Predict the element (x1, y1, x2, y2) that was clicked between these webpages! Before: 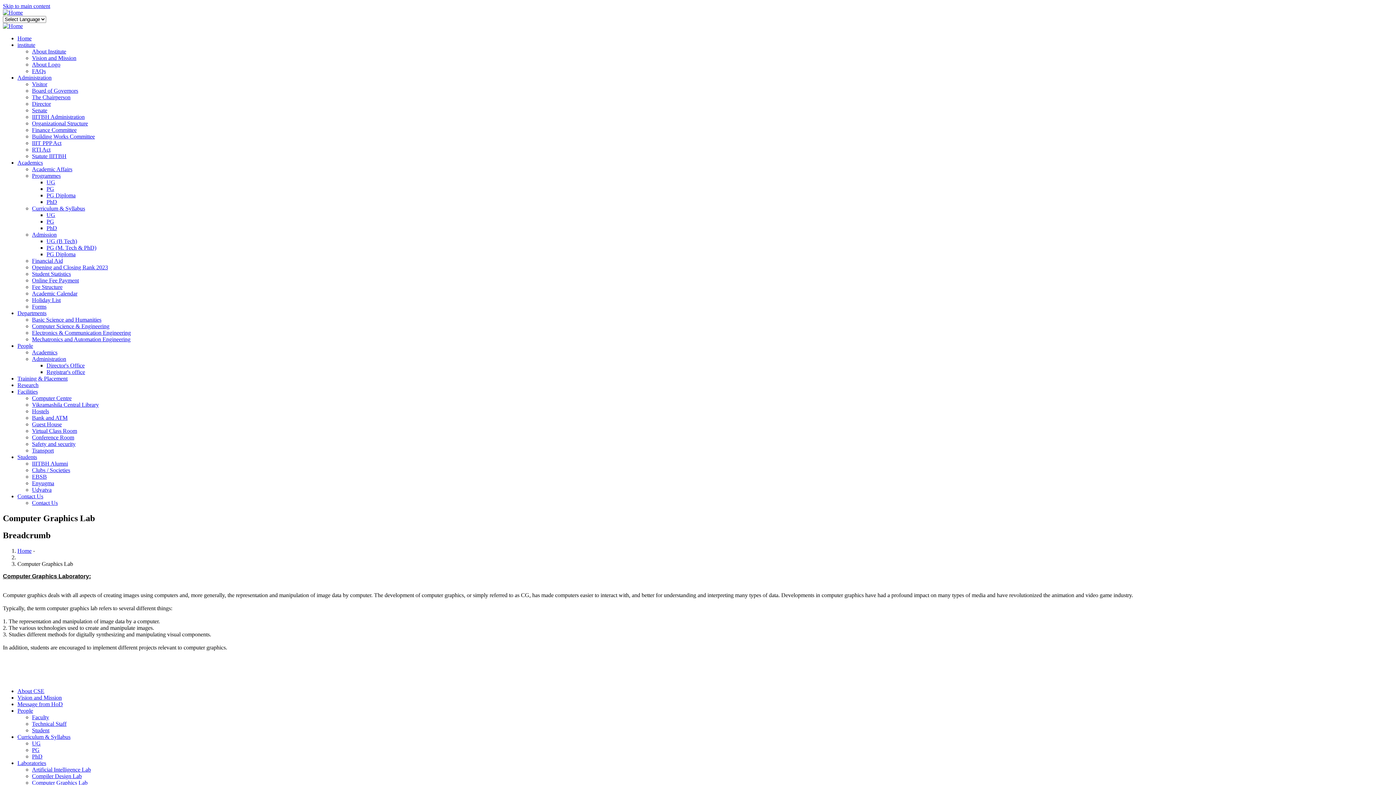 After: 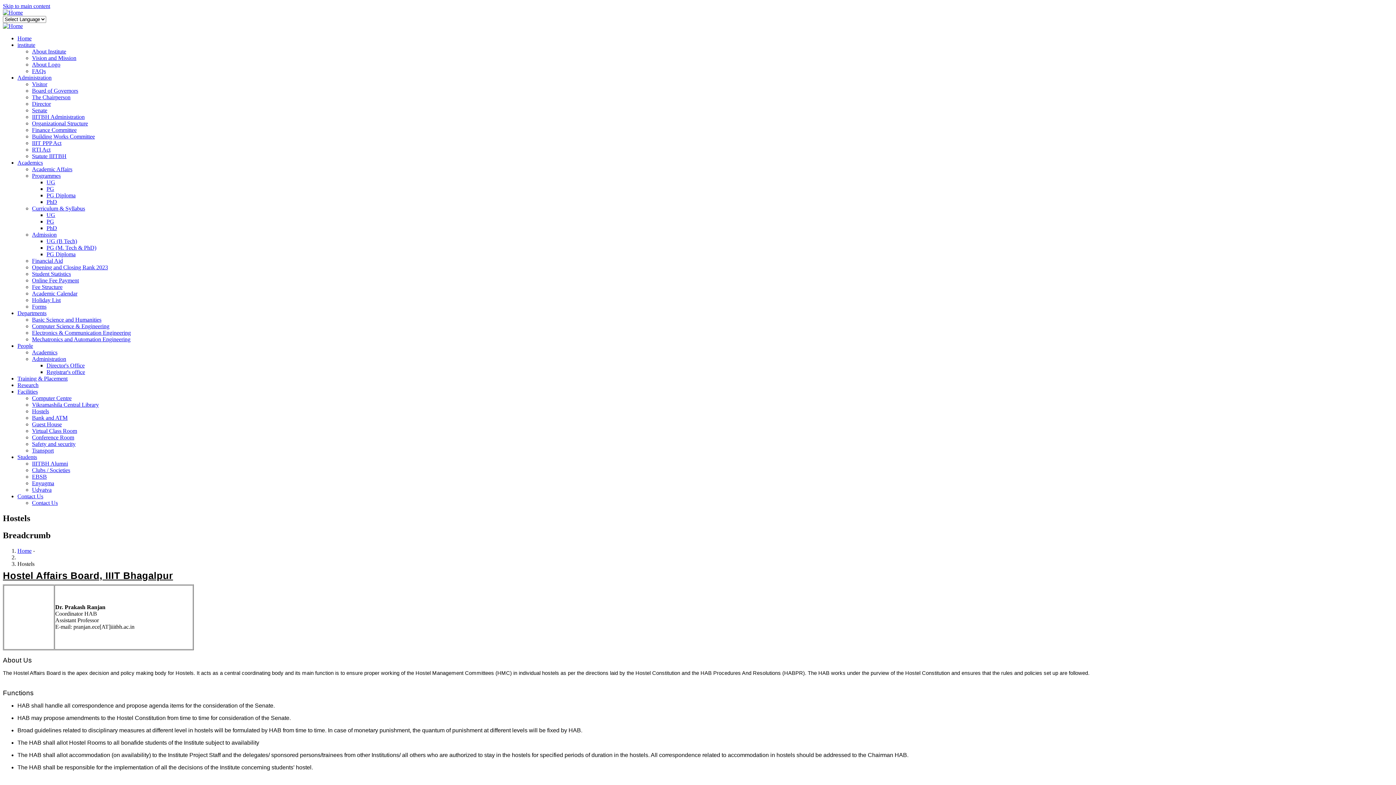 Action: label: Hostels bbox: (32, 408, 49, 414)